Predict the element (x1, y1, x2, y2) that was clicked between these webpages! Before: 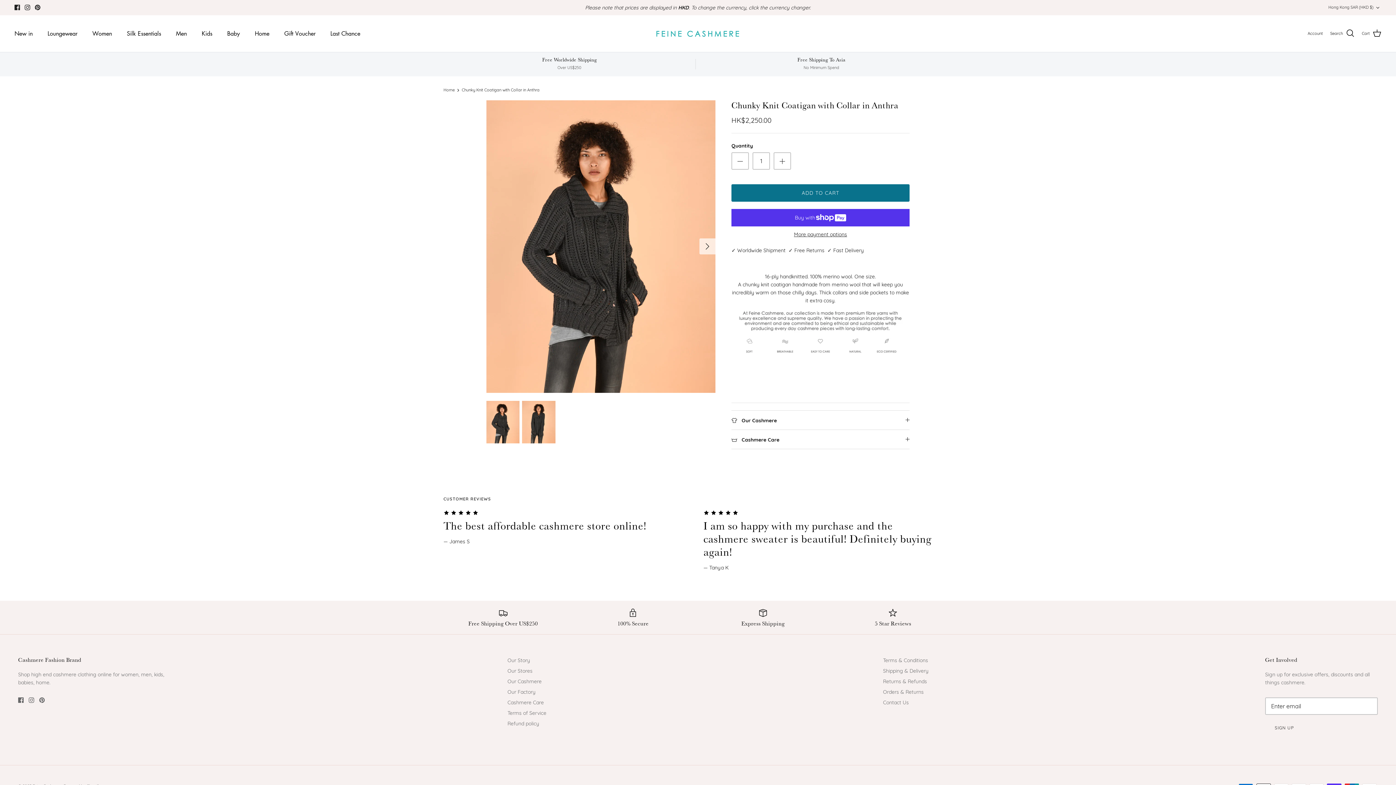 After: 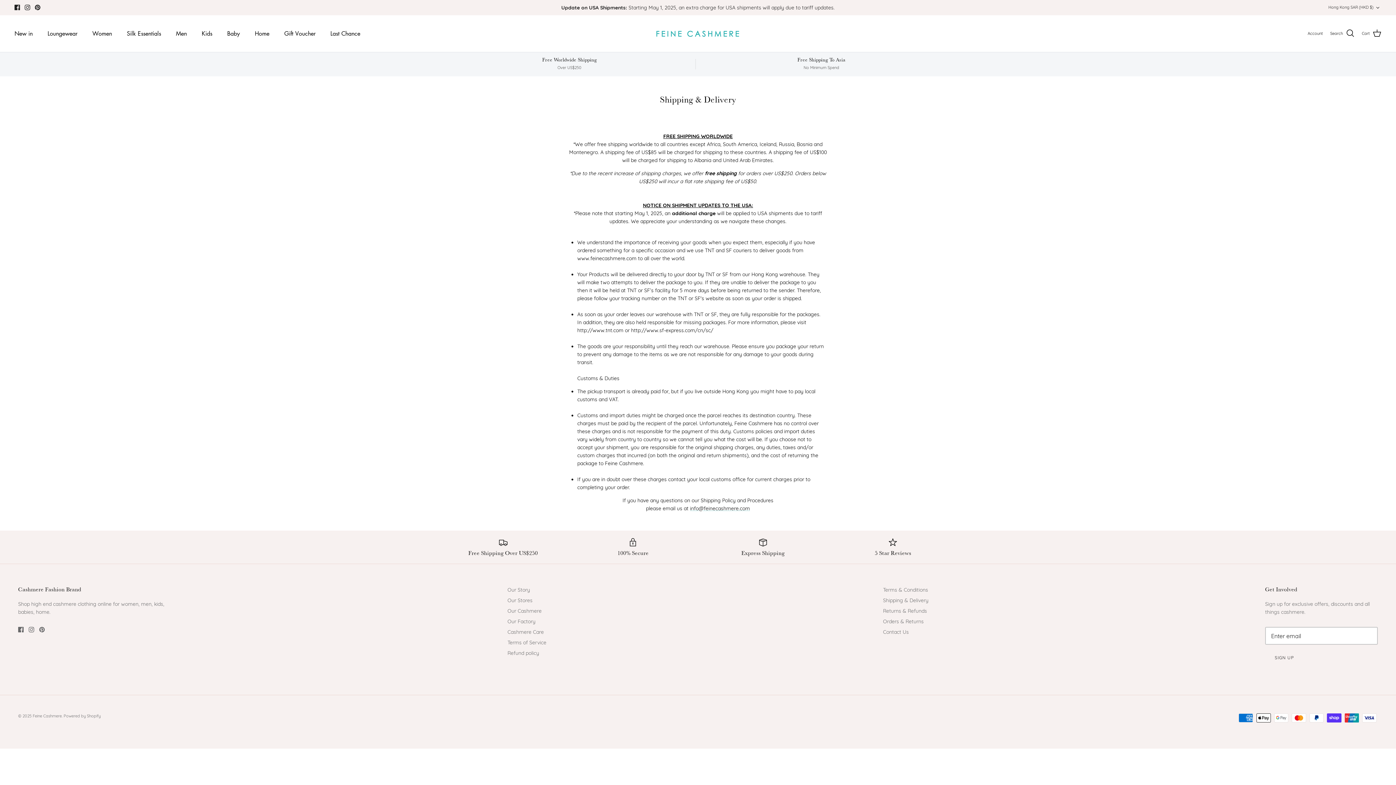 Action: label: Shipping & Delivery bbox: (883, 667, 928, 674)